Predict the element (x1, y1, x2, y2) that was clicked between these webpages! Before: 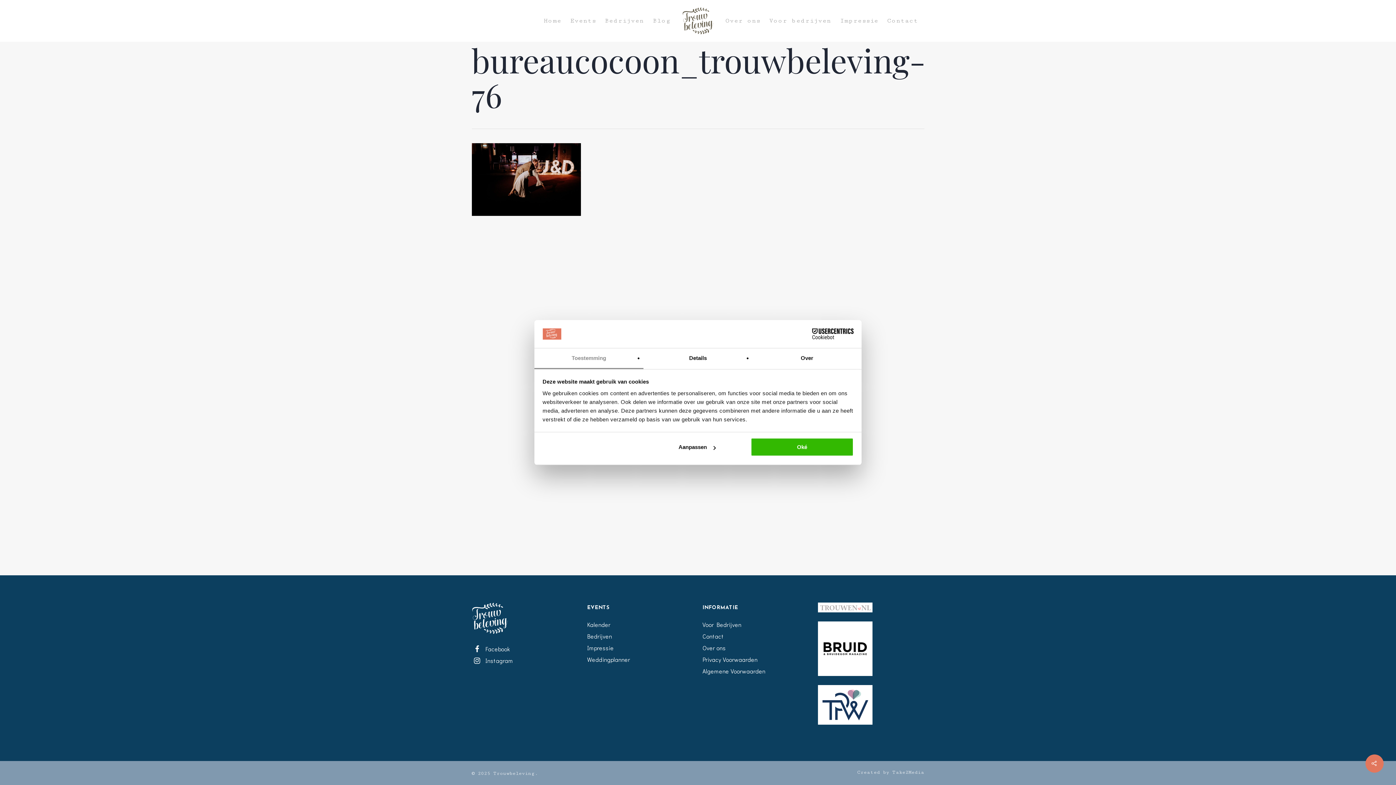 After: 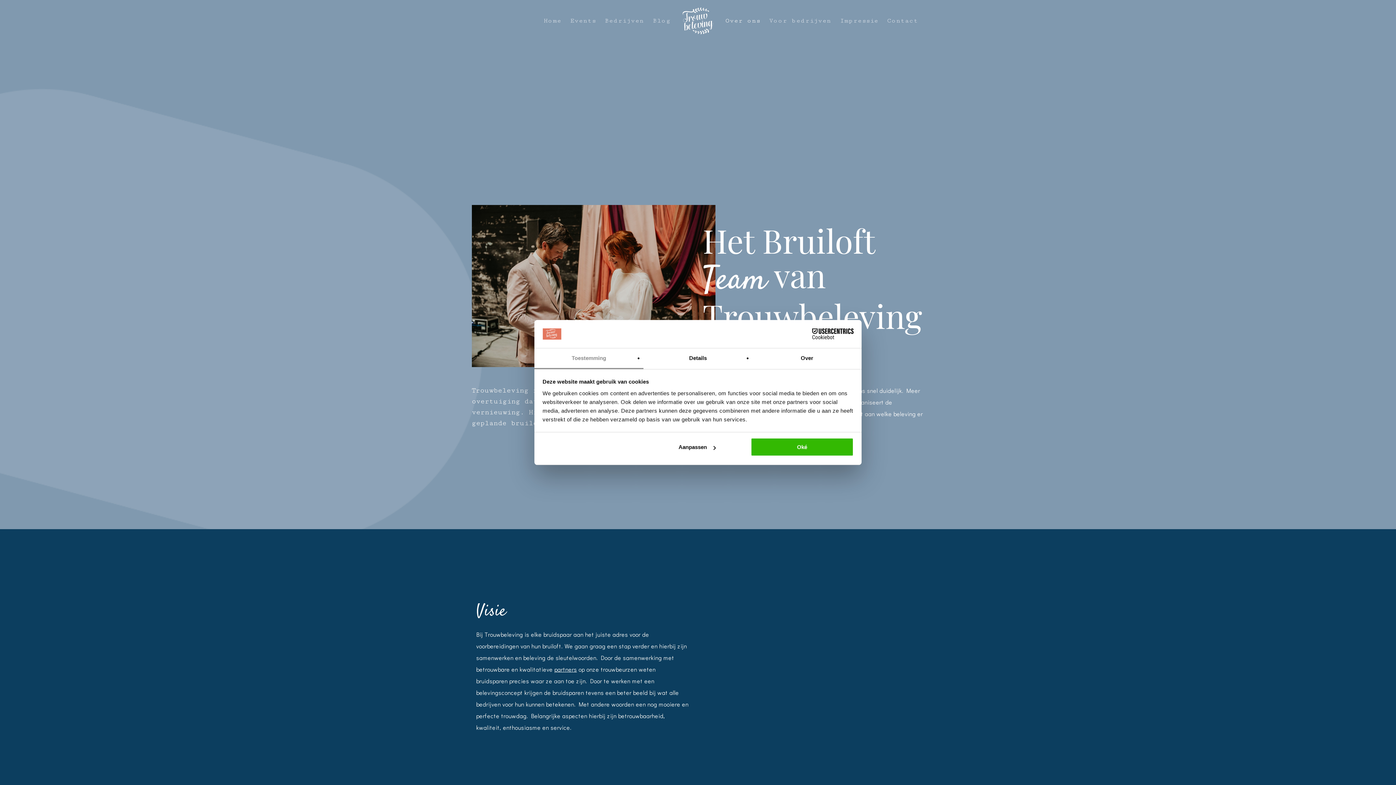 Action: bbox: (721, 18, 764, 23) label: Over ons